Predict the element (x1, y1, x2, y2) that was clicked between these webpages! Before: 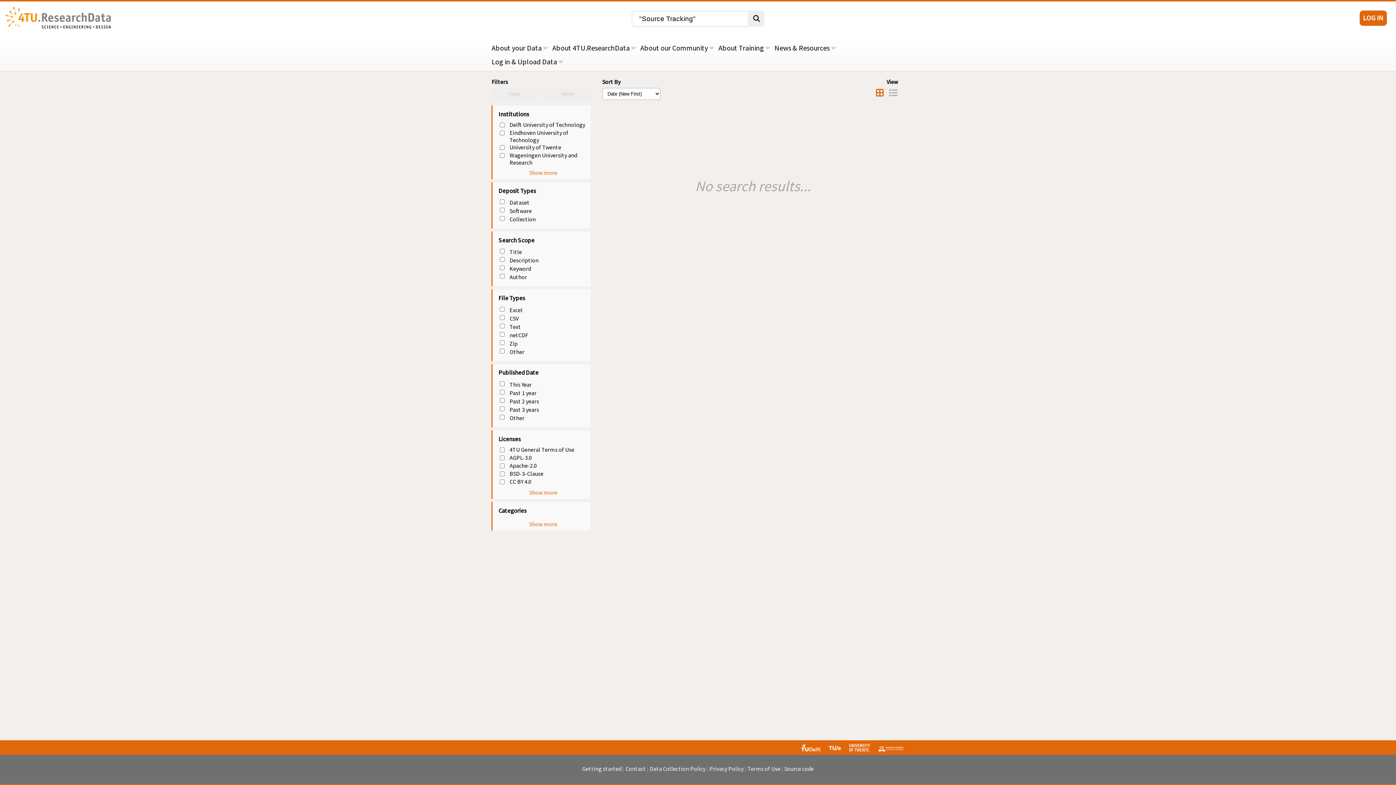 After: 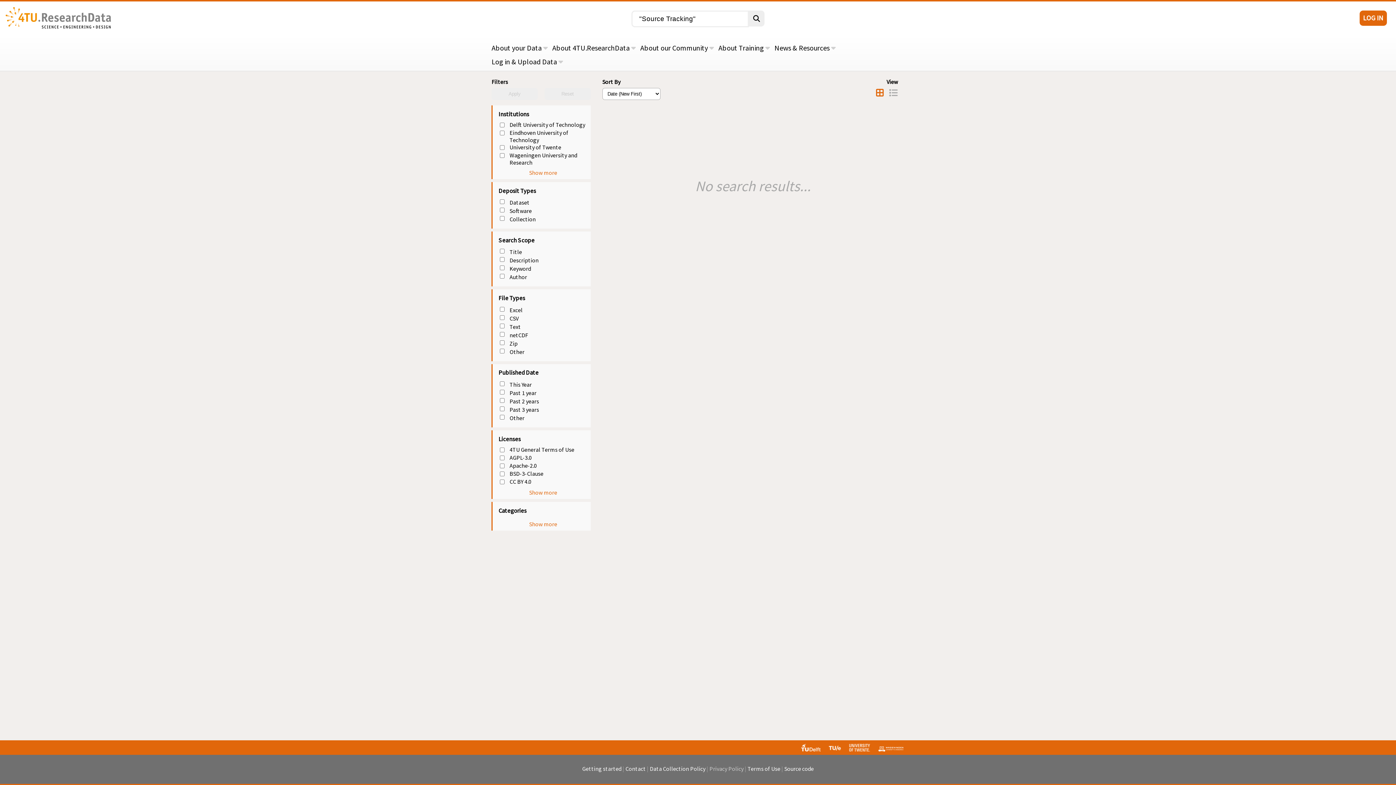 Action: label: Privacy Policy bbox: (709, 765, 743, 772)